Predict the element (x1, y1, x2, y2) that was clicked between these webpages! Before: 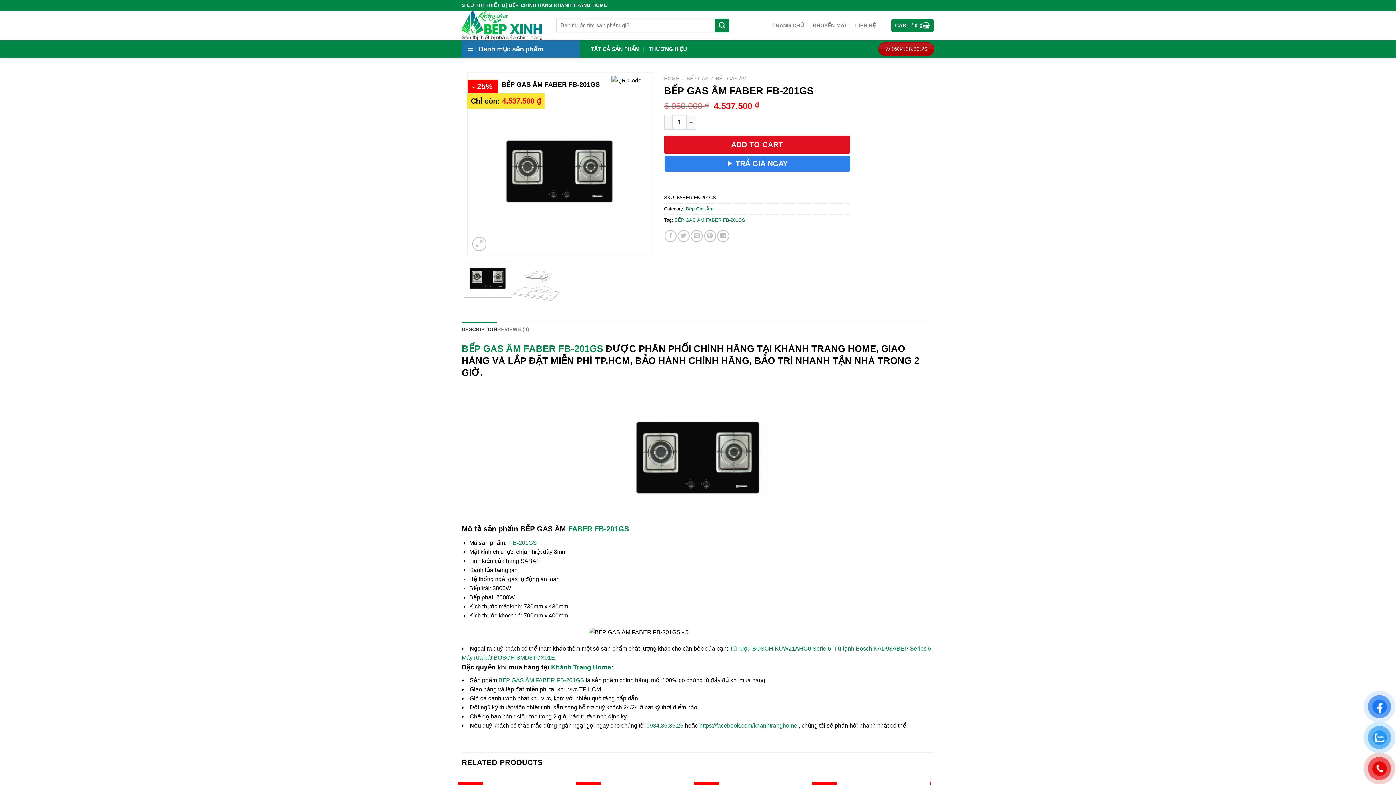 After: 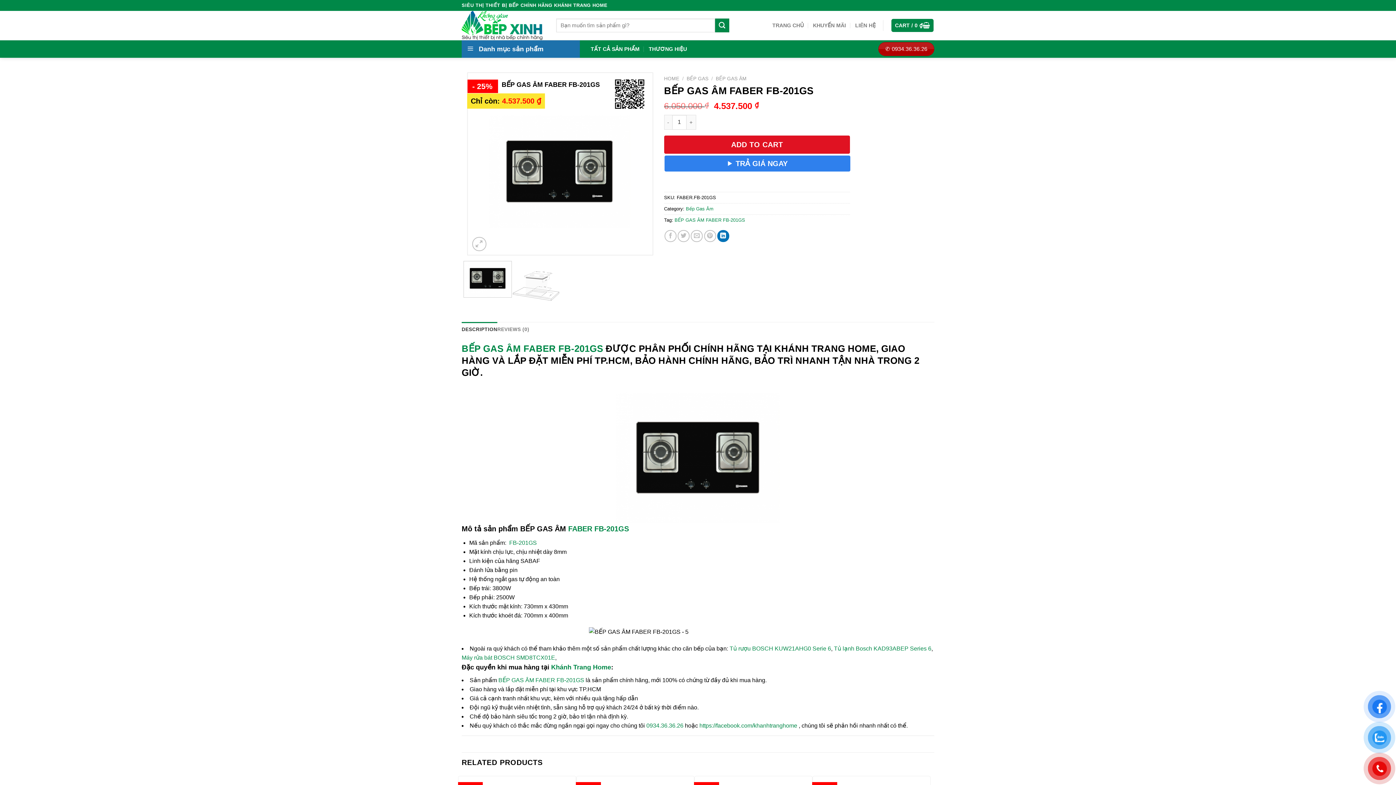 Action: label: Share on LinkedIn bbox: (717, 230, 729, 242)